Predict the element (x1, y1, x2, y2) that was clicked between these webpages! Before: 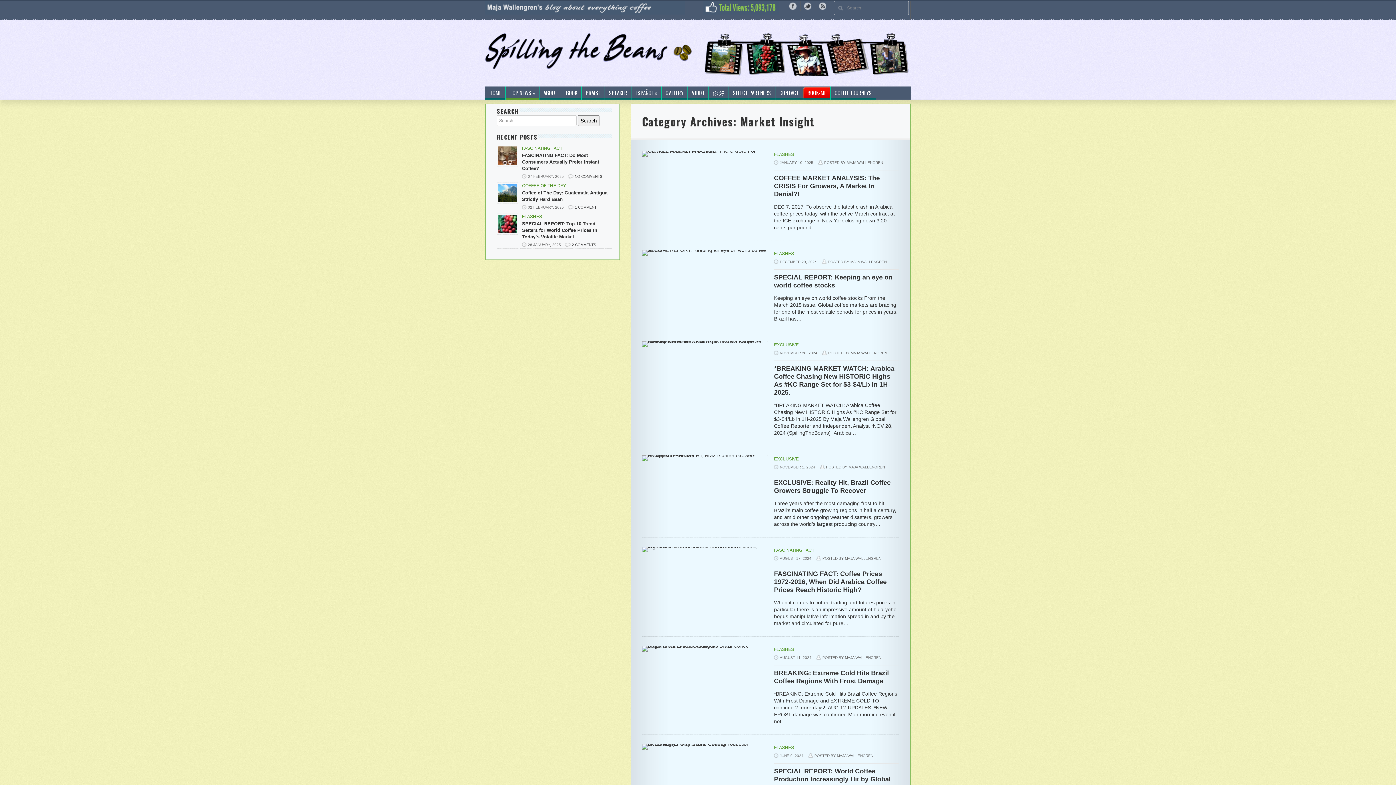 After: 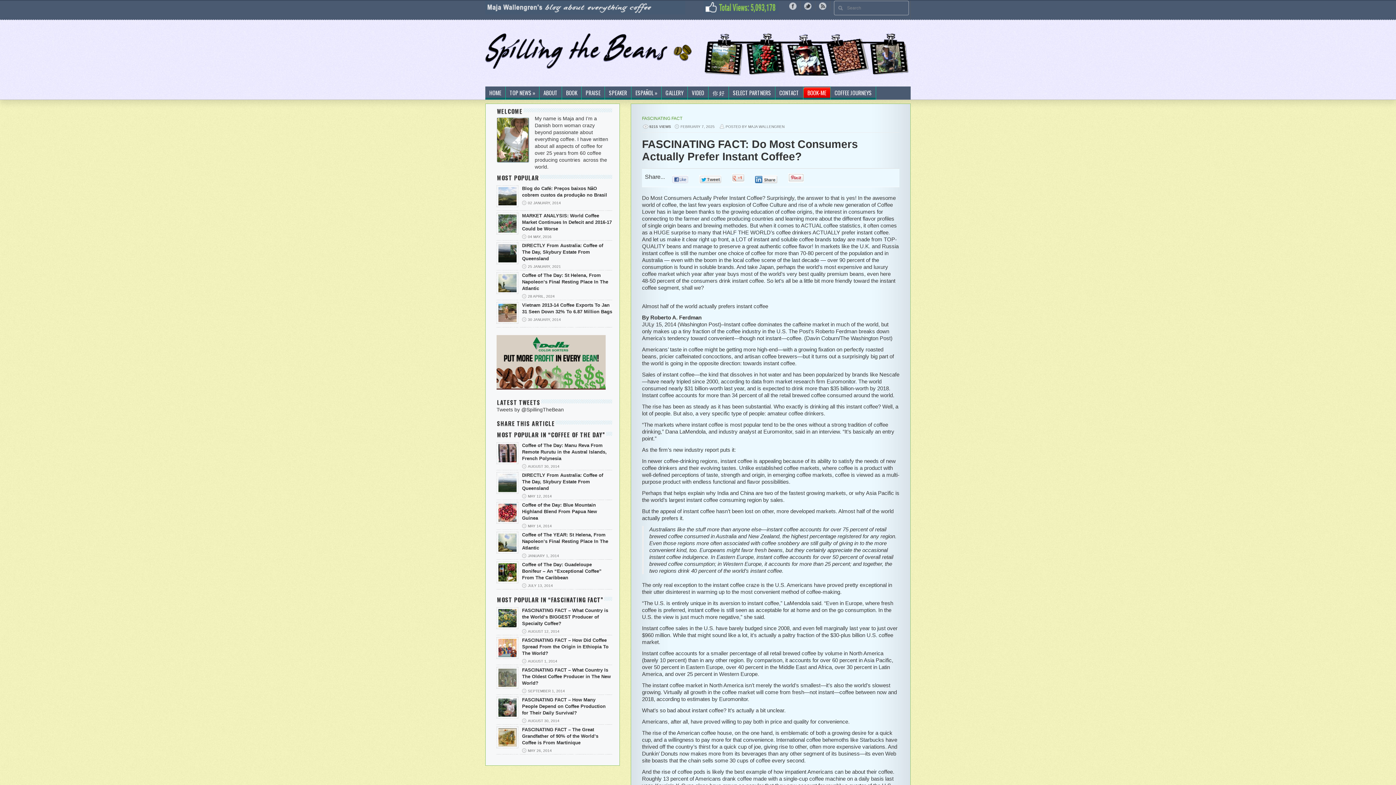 Action: label: FASCINATING FACT: Do Most Consumers Actually Prefer Instant Coffee? bbox: (522, 152, 612, 171)